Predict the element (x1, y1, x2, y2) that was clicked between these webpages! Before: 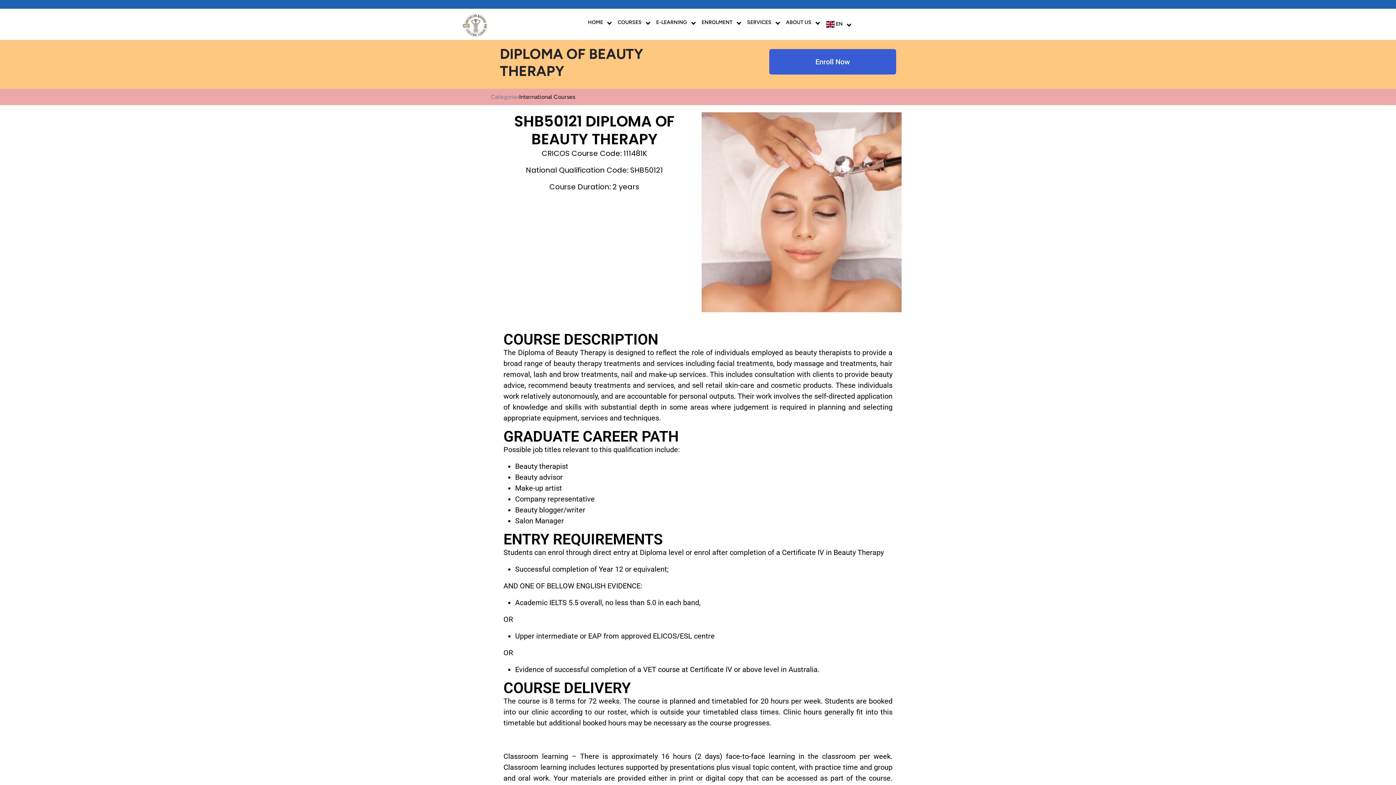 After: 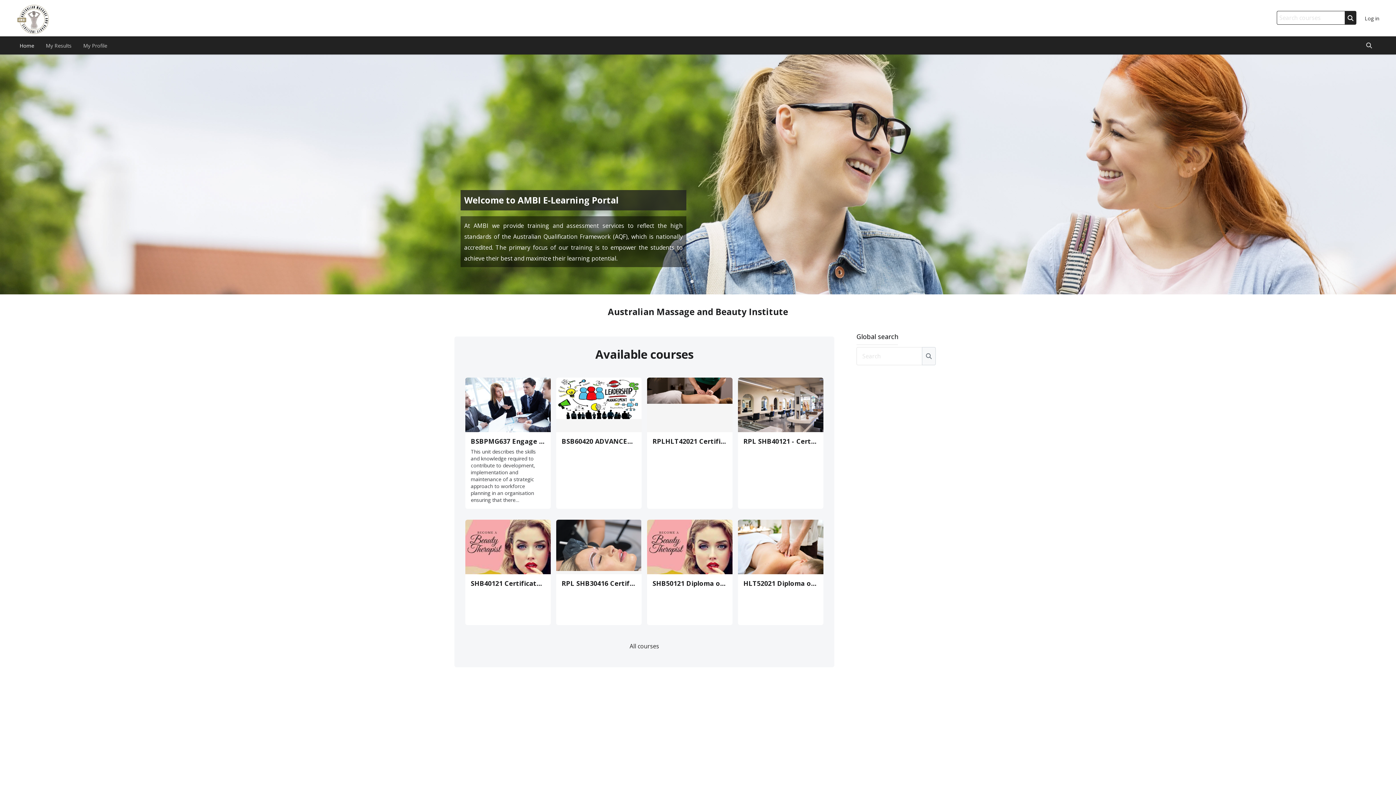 Action: bbox: (650, 14, 692, 30) label: E-LEARNING